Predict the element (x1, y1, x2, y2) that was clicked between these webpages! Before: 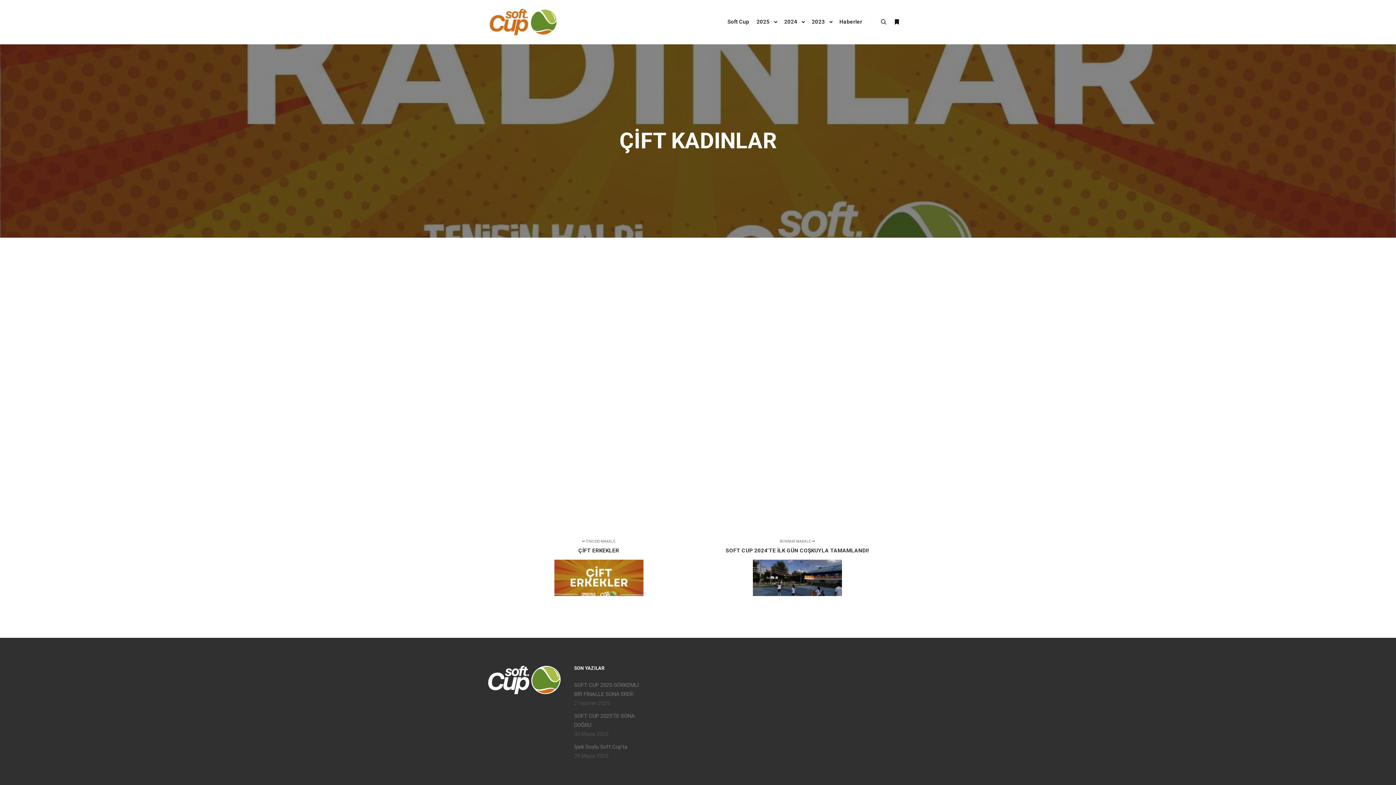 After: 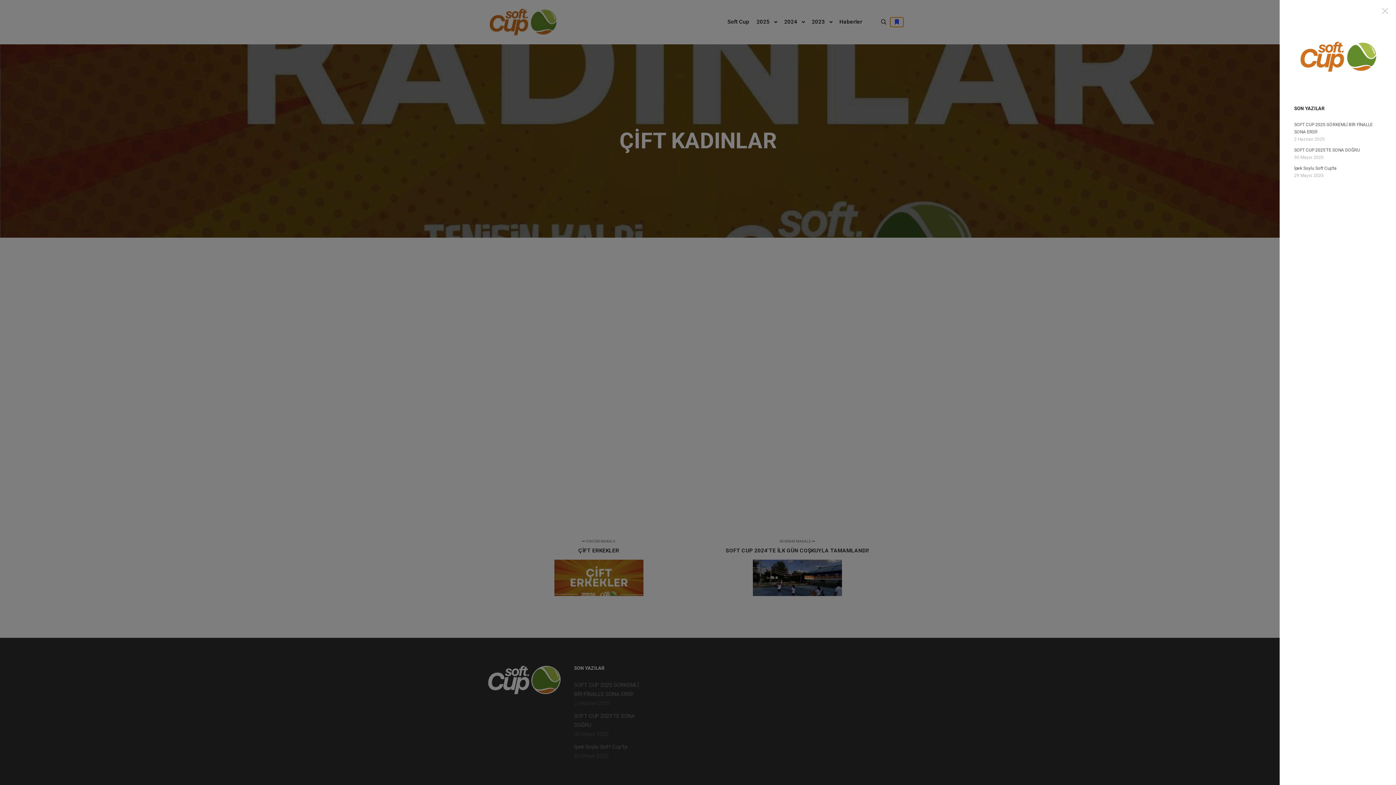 Action: label: Daha fazla bilgi bbox: (890, 17, 903, 26)